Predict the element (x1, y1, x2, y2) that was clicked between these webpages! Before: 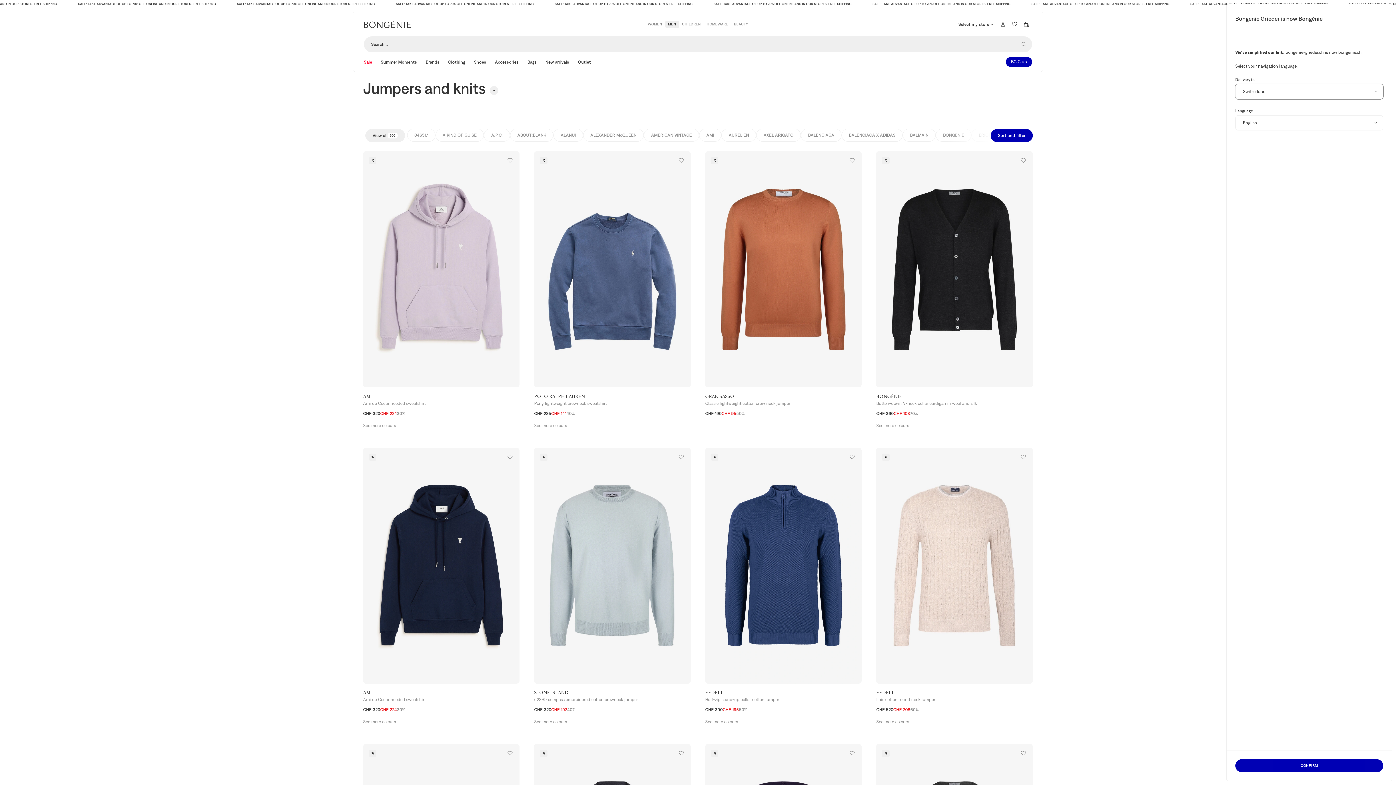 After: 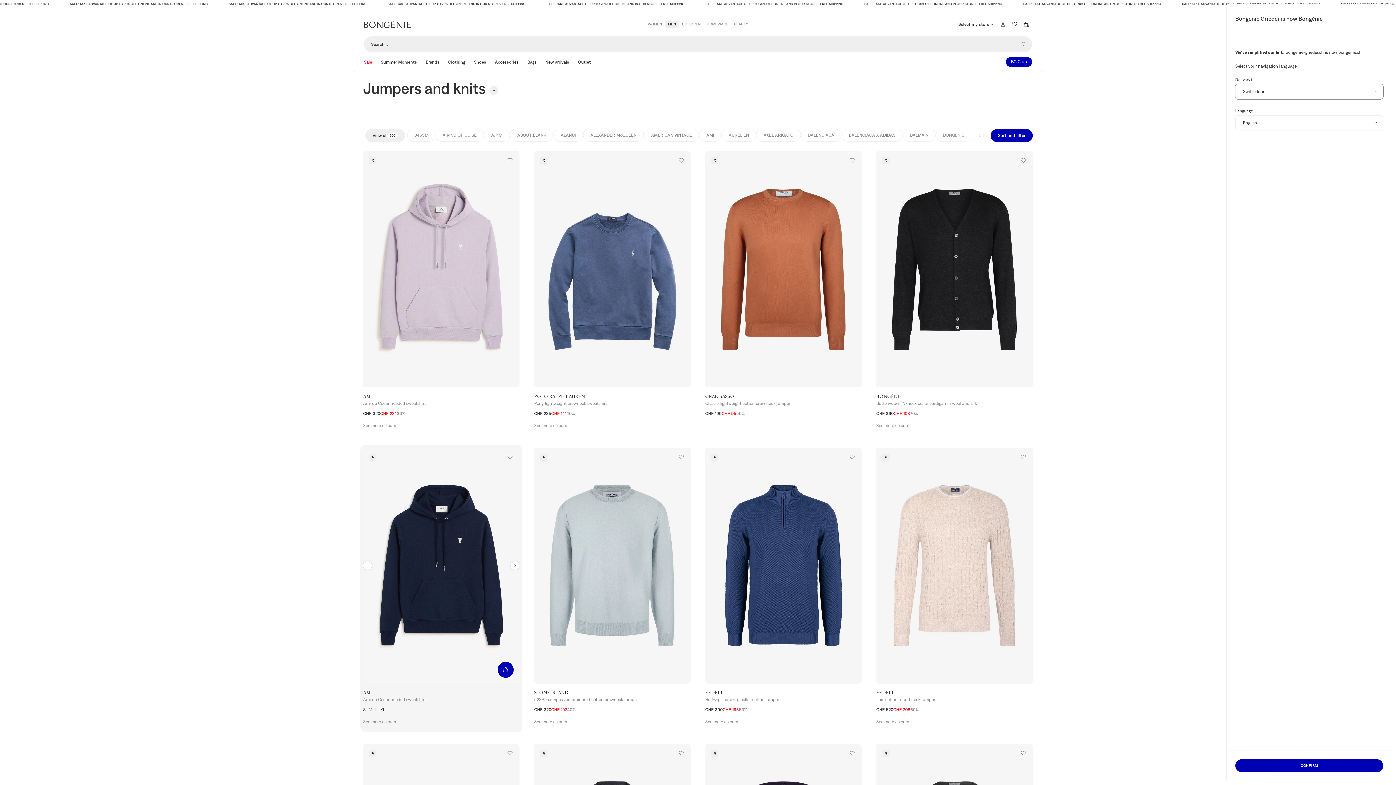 Action: label: See more colours bbox: (363, 718, 395, 725)